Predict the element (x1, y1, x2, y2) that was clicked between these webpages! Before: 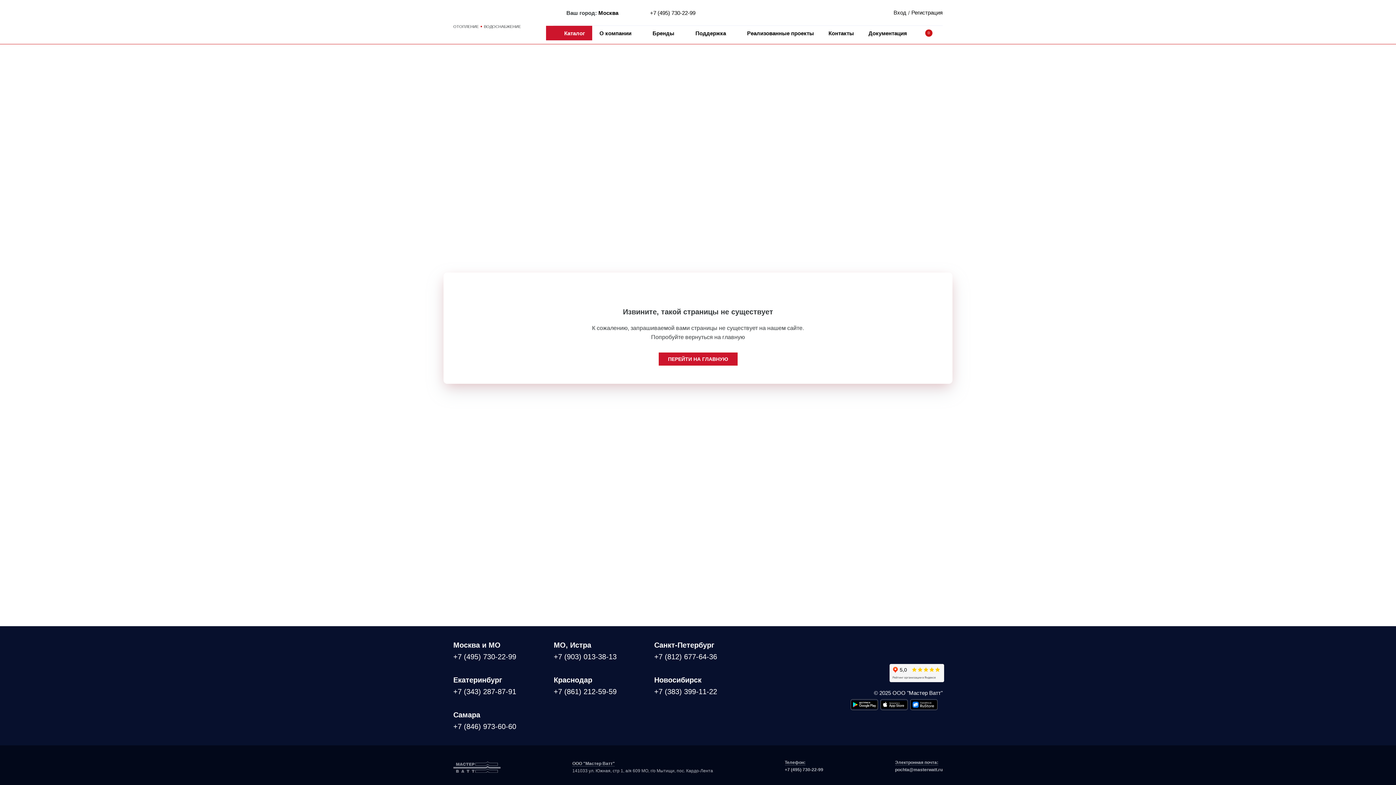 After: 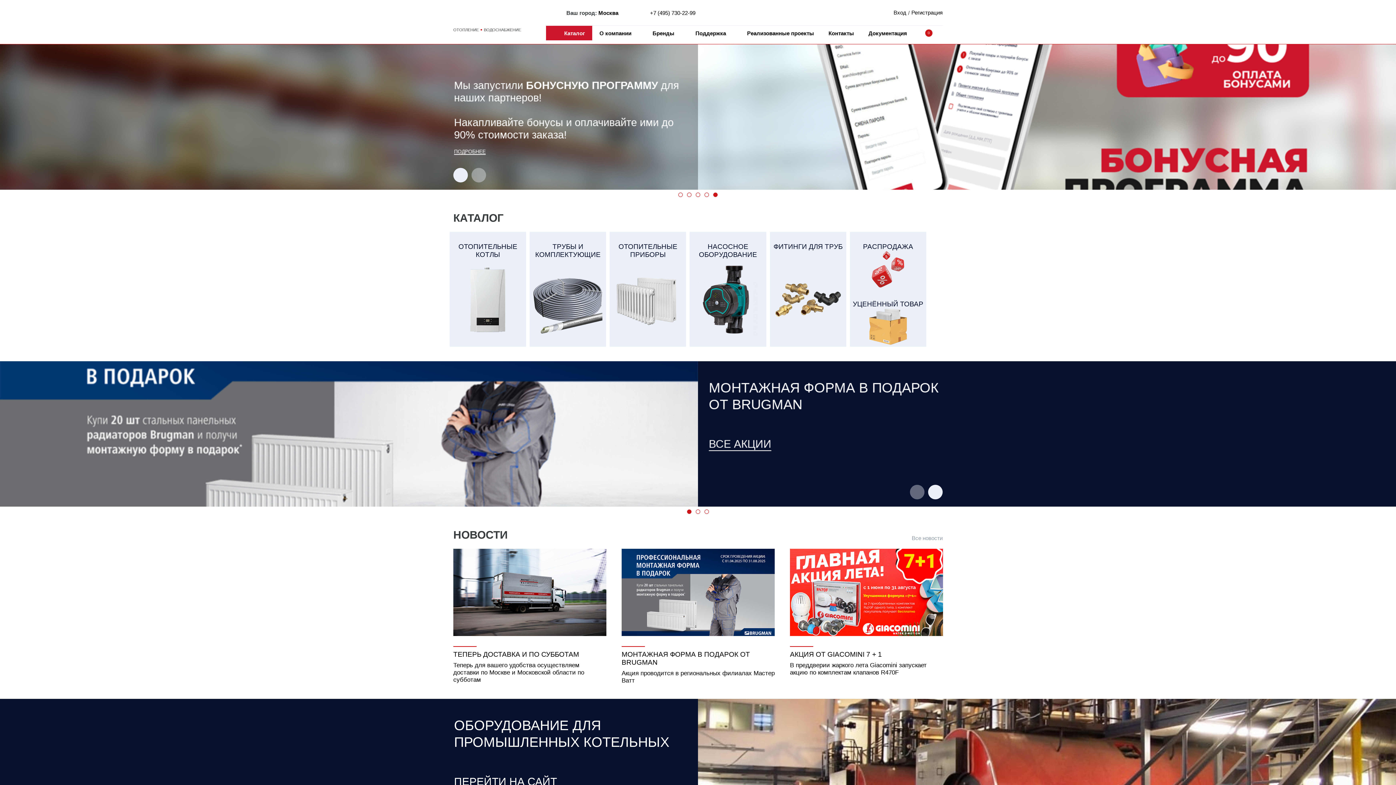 Action: label: ПЕРЕЙТИ НА ГЛАВНУЮ bbox: (658, 352, 737, 365)